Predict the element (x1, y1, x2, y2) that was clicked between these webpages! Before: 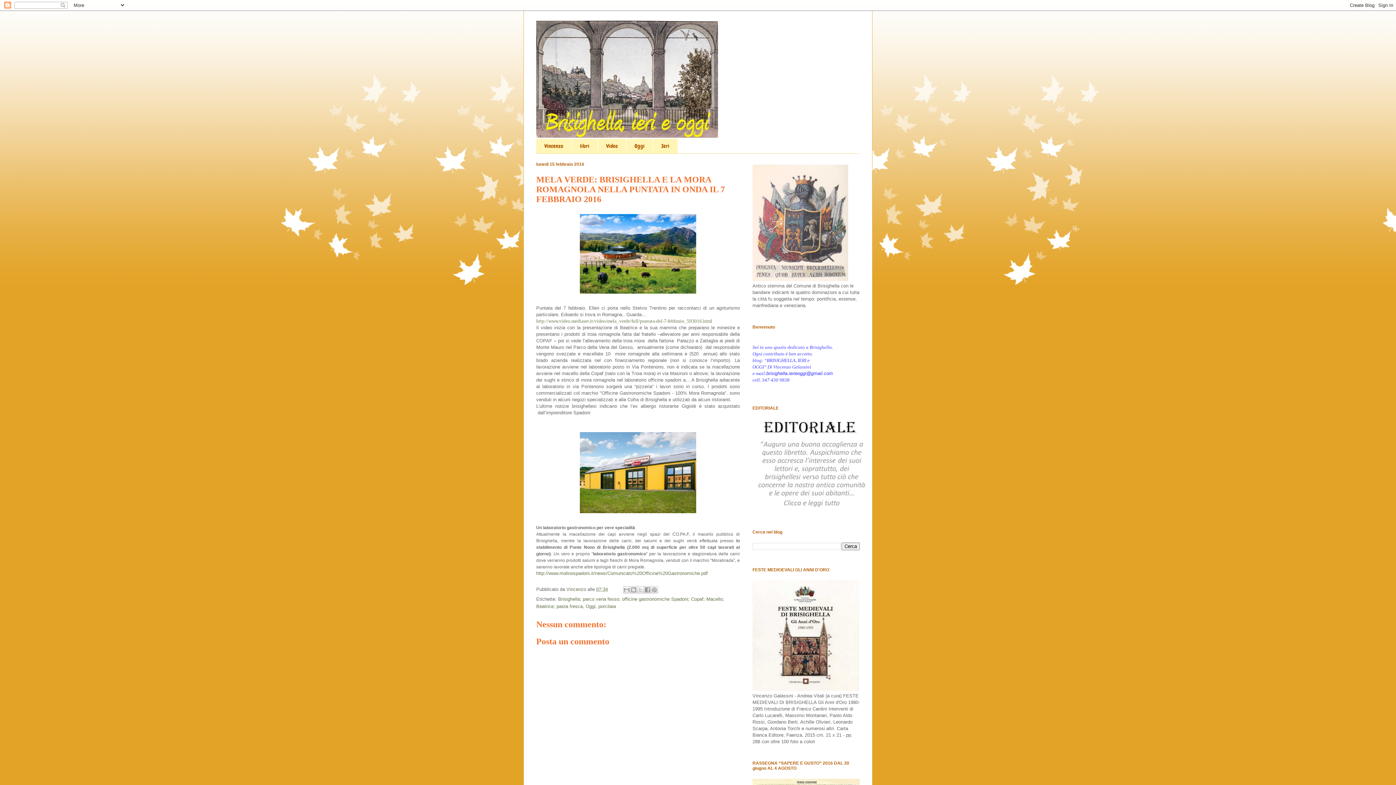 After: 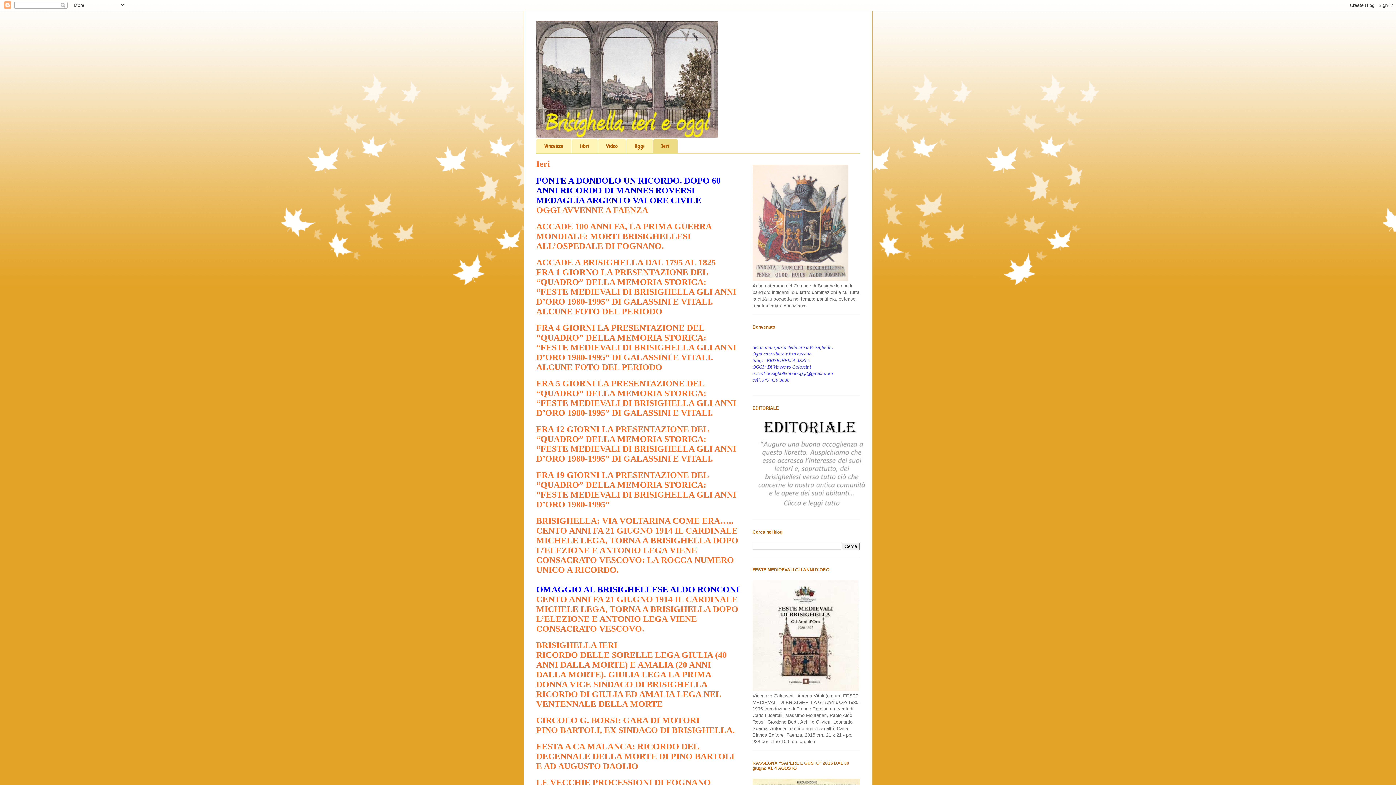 Action: bbox: (653, 138, 677, 153) label: Ieri